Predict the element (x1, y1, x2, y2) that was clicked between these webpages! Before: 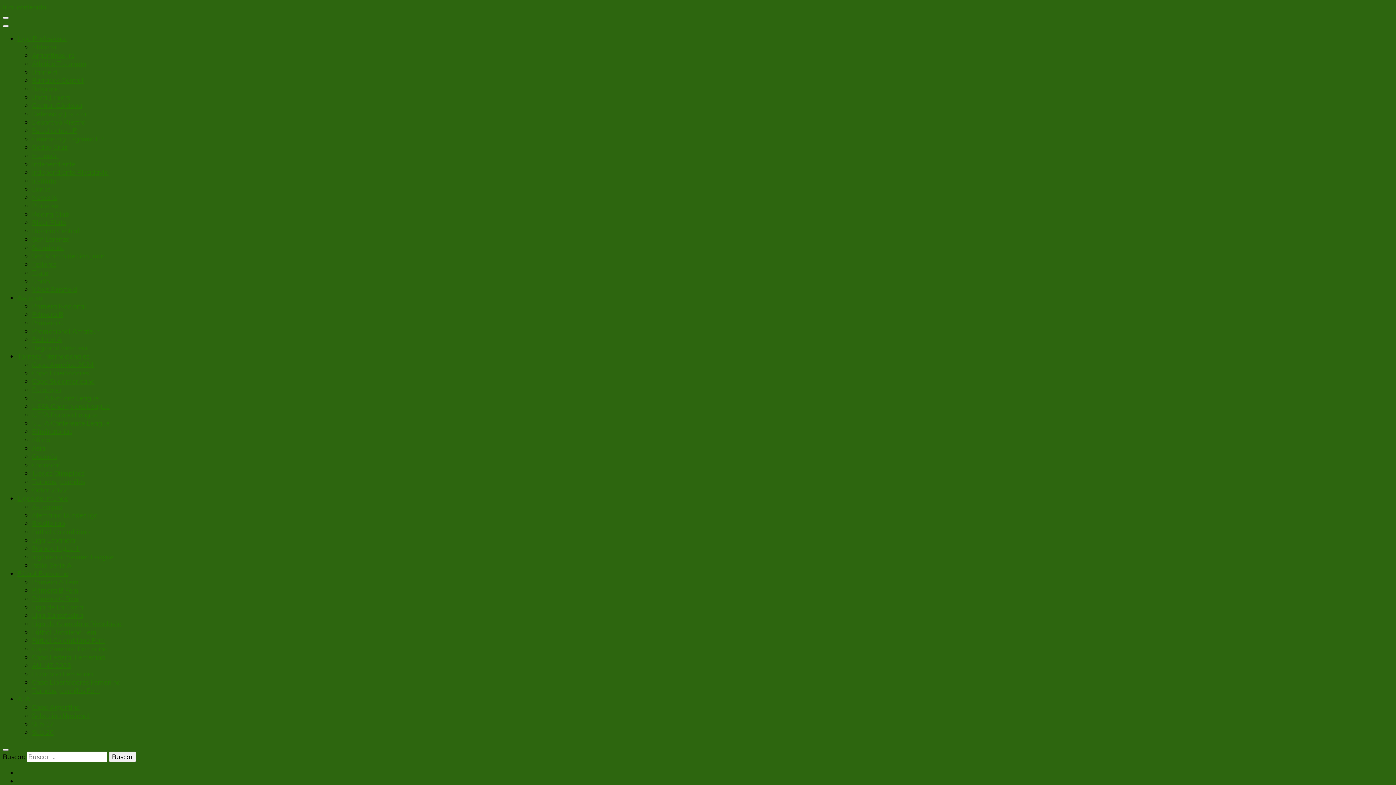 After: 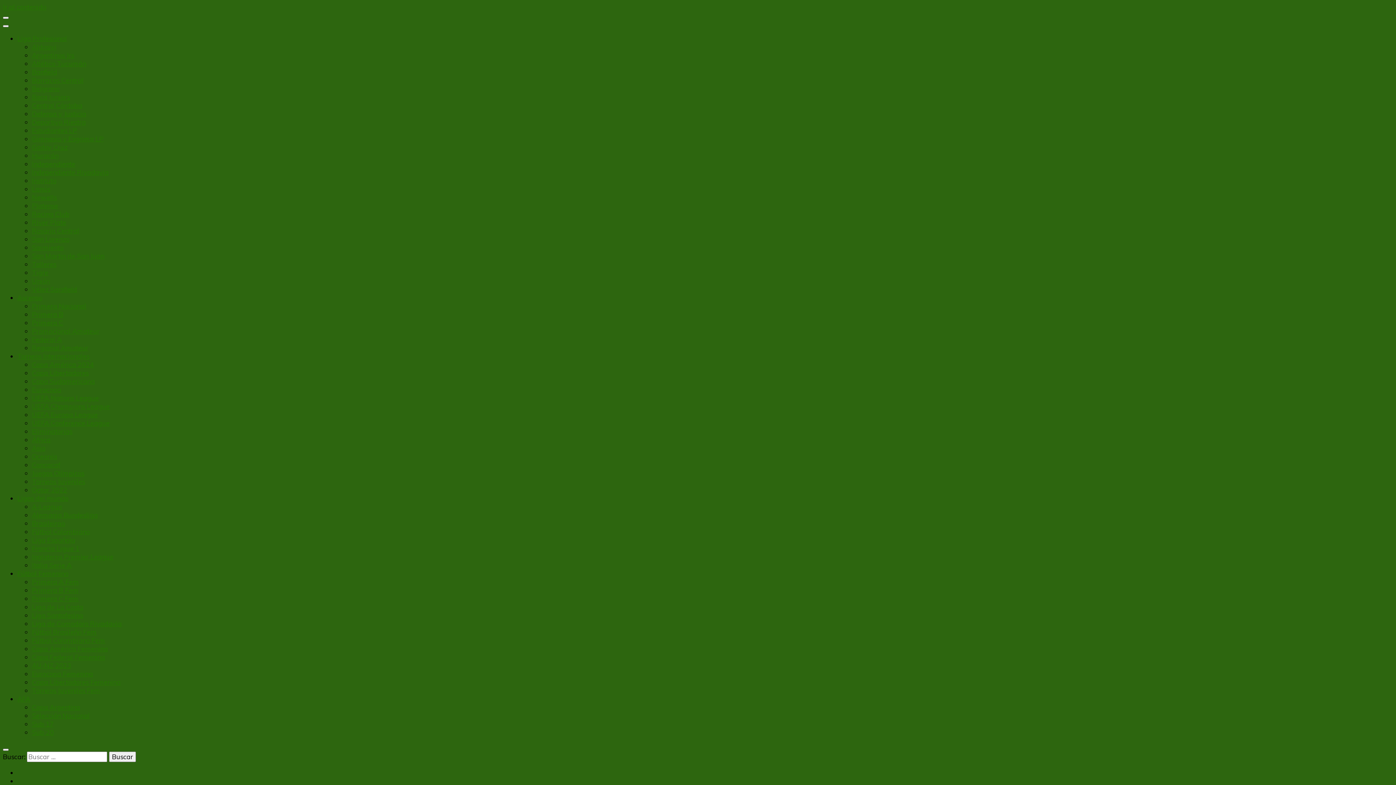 Action: bbox: (32, 536, 75, 544) label: Liga Española